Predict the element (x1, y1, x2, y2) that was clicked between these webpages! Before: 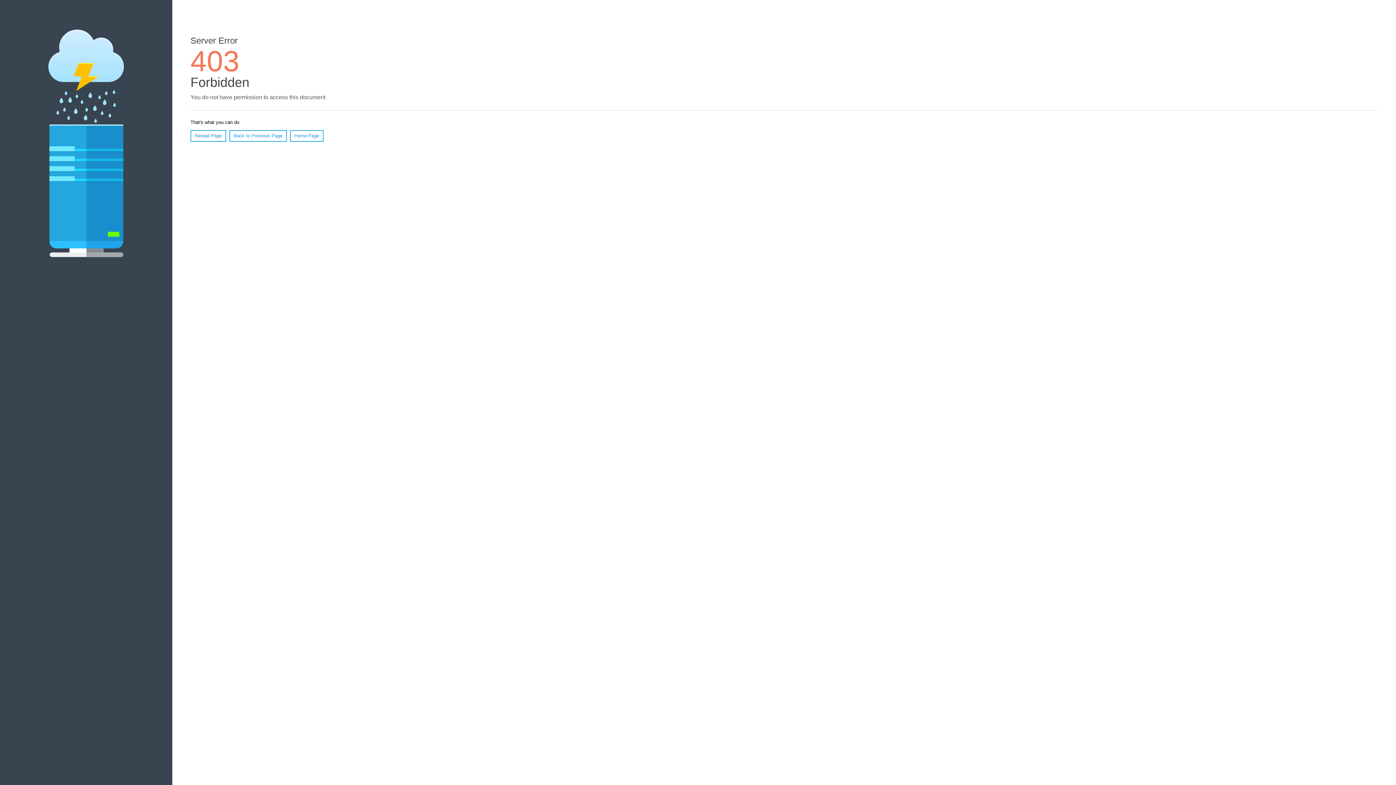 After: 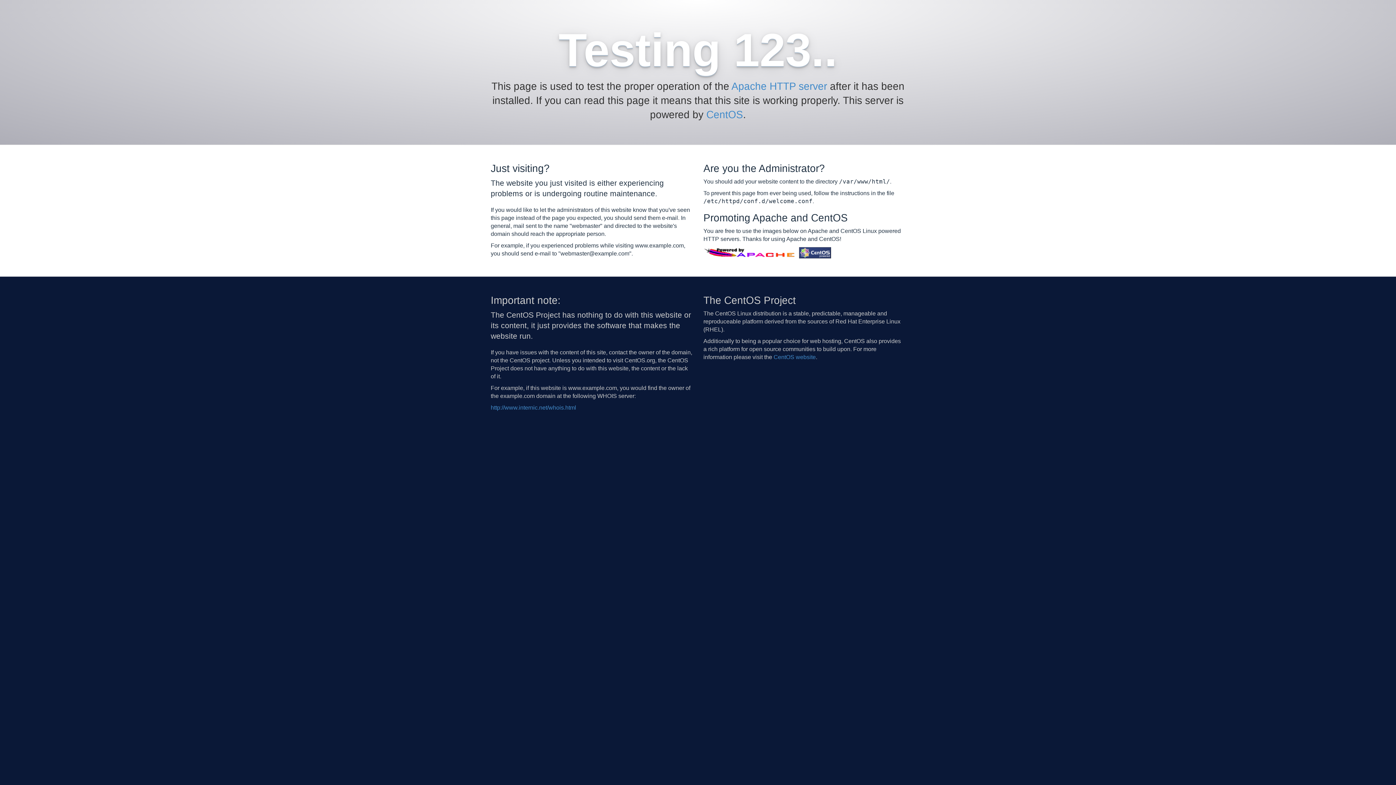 Action: label: Home Page bbox: (290, 130, 323, 141)